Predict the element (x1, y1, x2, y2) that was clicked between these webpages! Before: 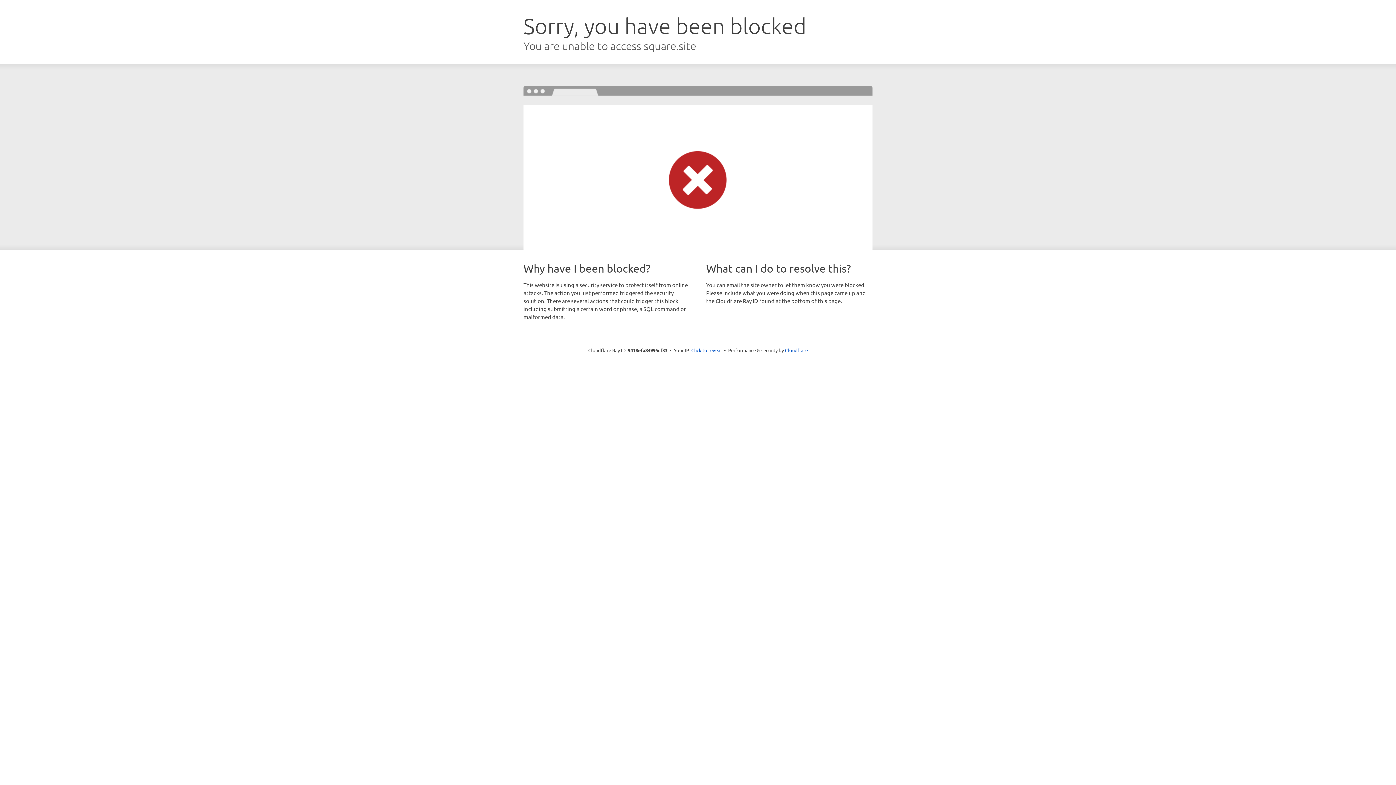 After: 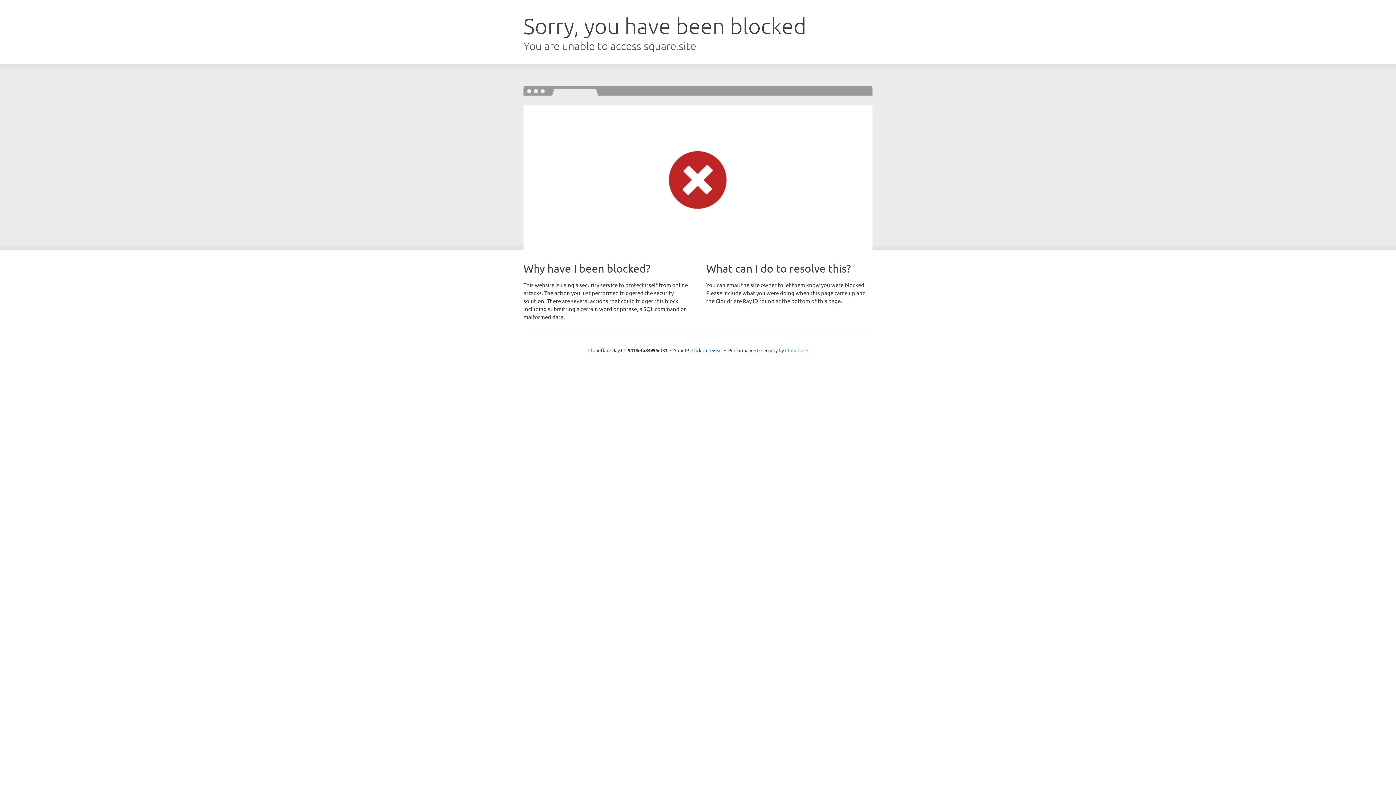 Action: bbox: (785, 347, 808, 353) label: Cloudflare